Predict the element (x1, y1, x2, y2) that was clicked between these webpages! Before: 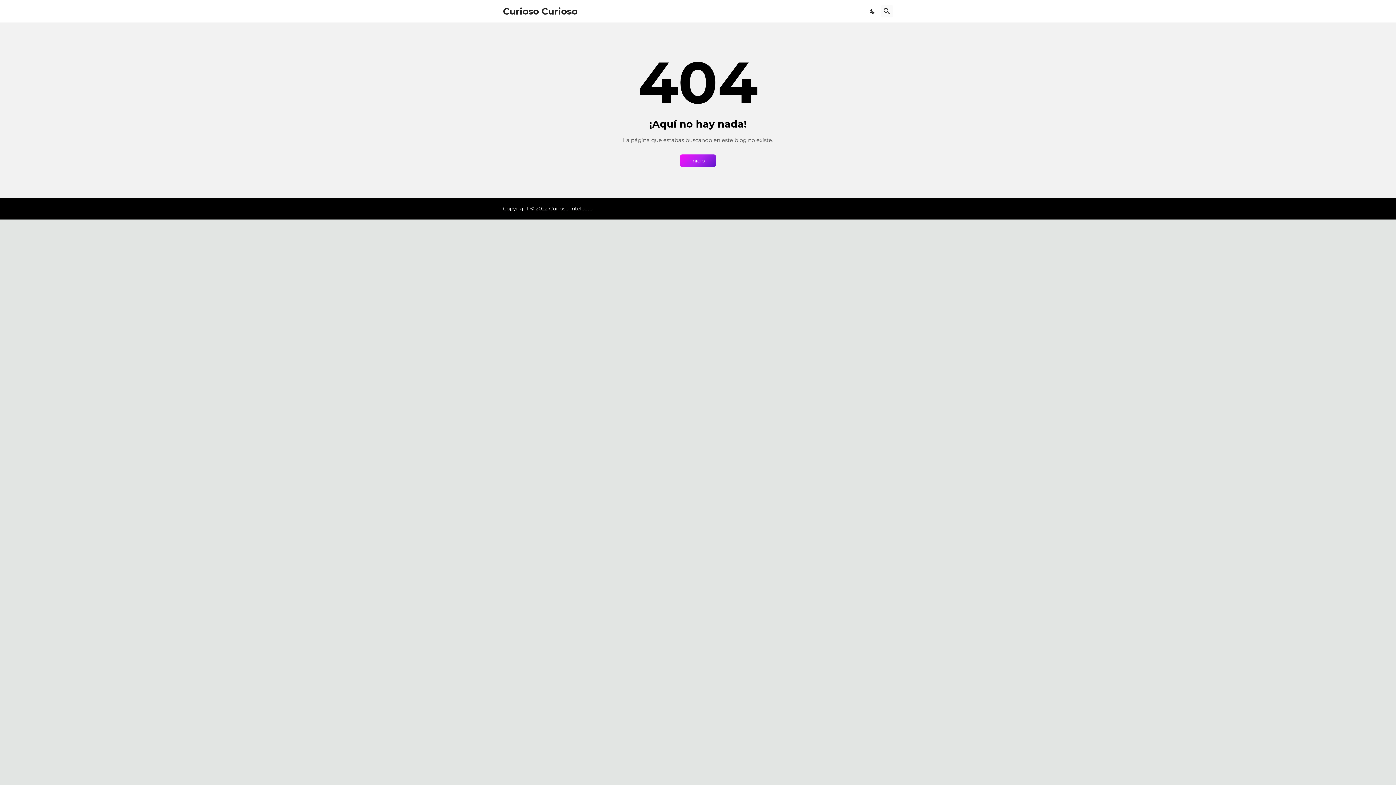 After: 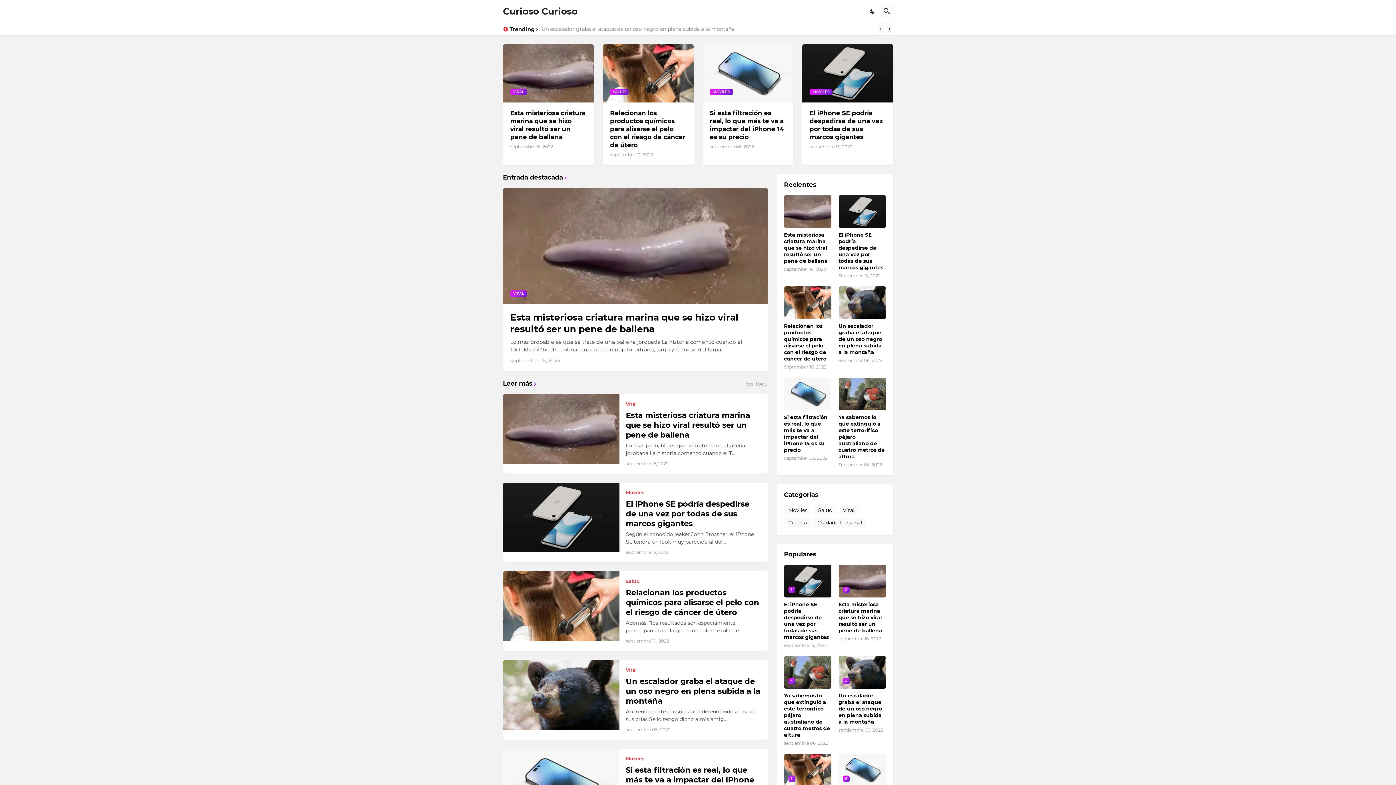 Action: bbox: (549, 205, 592, 212) label: Curioso Intelecto